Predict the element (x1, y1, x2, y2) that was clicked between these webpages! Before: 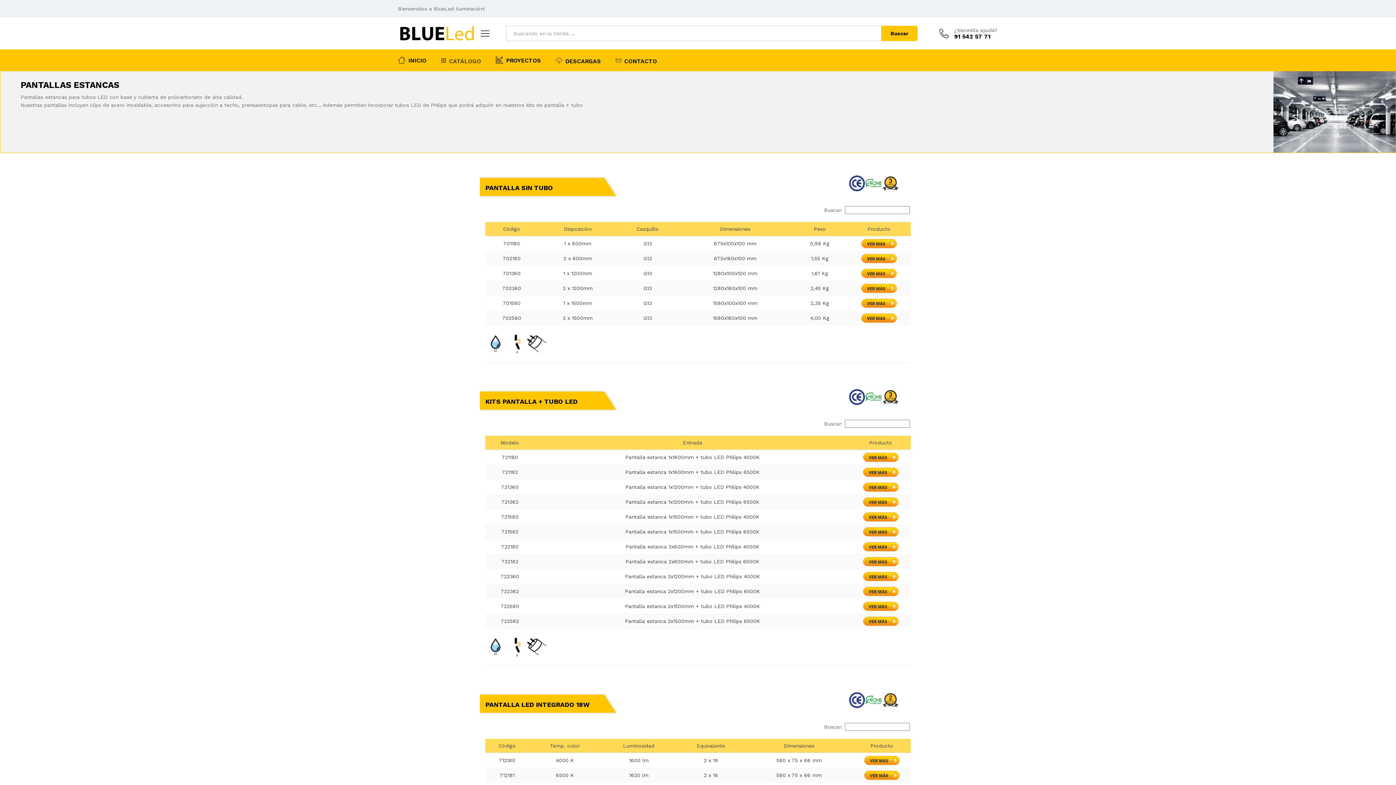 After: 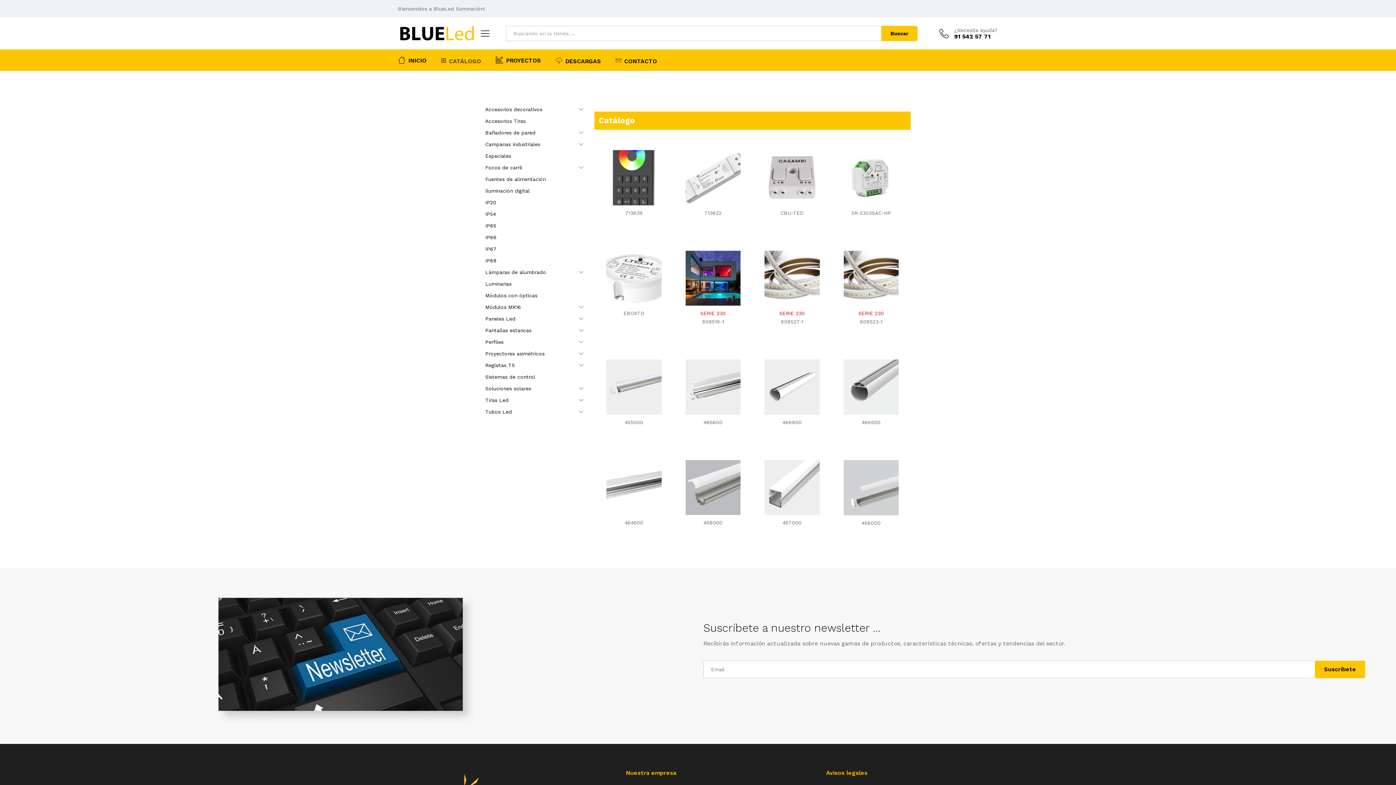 Action: label: CATÁLOGO bbox: (441, 57, 481, 64)